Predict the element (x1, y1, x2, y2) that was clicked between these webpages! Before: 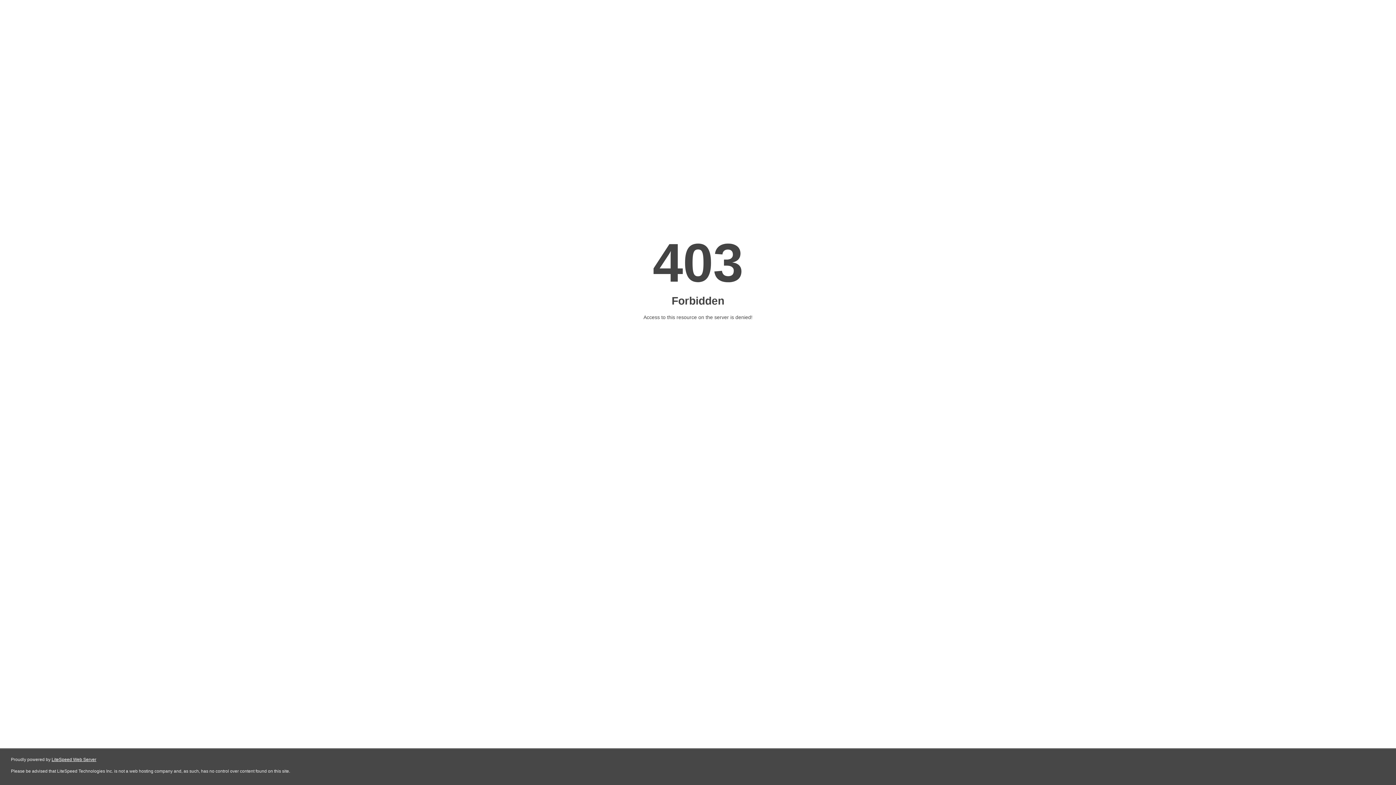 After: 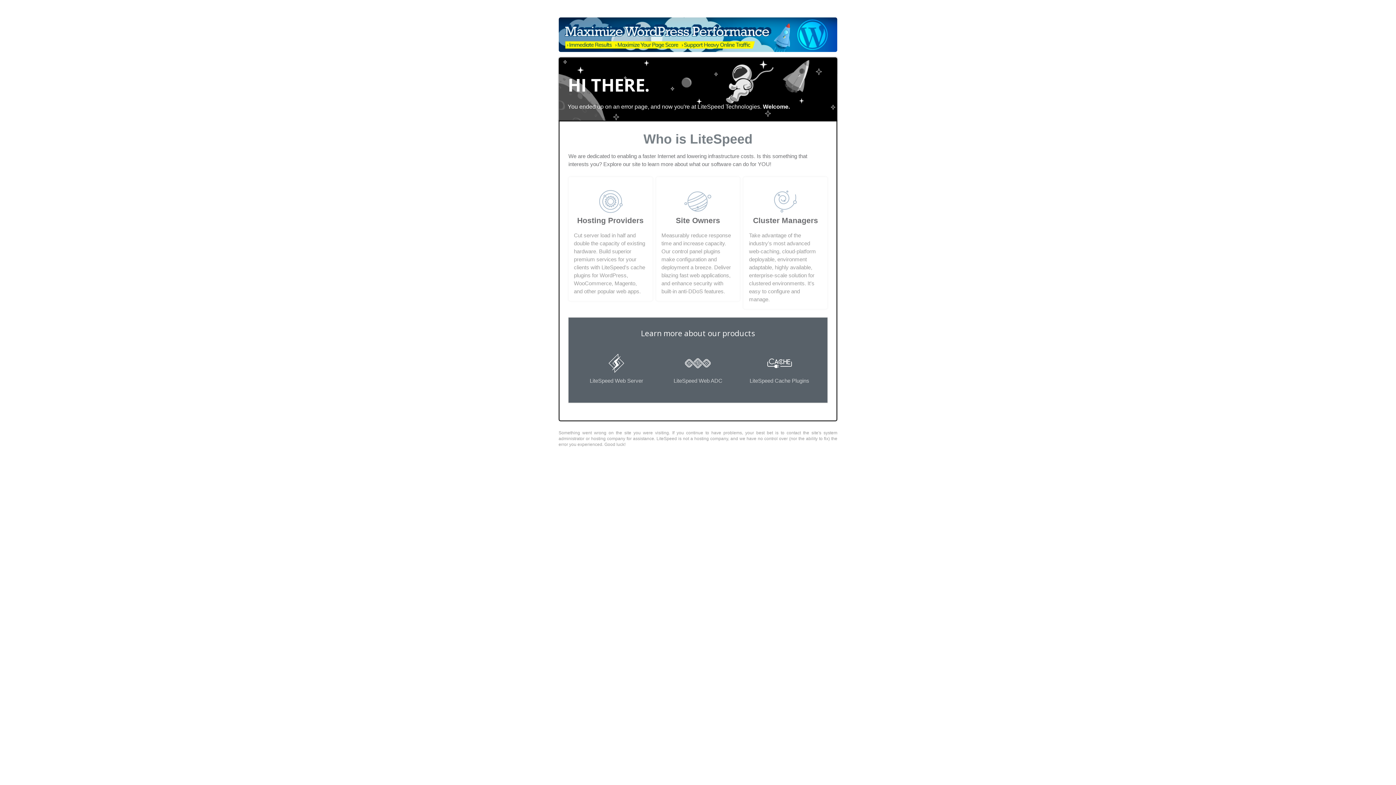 Action: label: LiteSpeed Web Server bbox: (51, 757, 96, 762)